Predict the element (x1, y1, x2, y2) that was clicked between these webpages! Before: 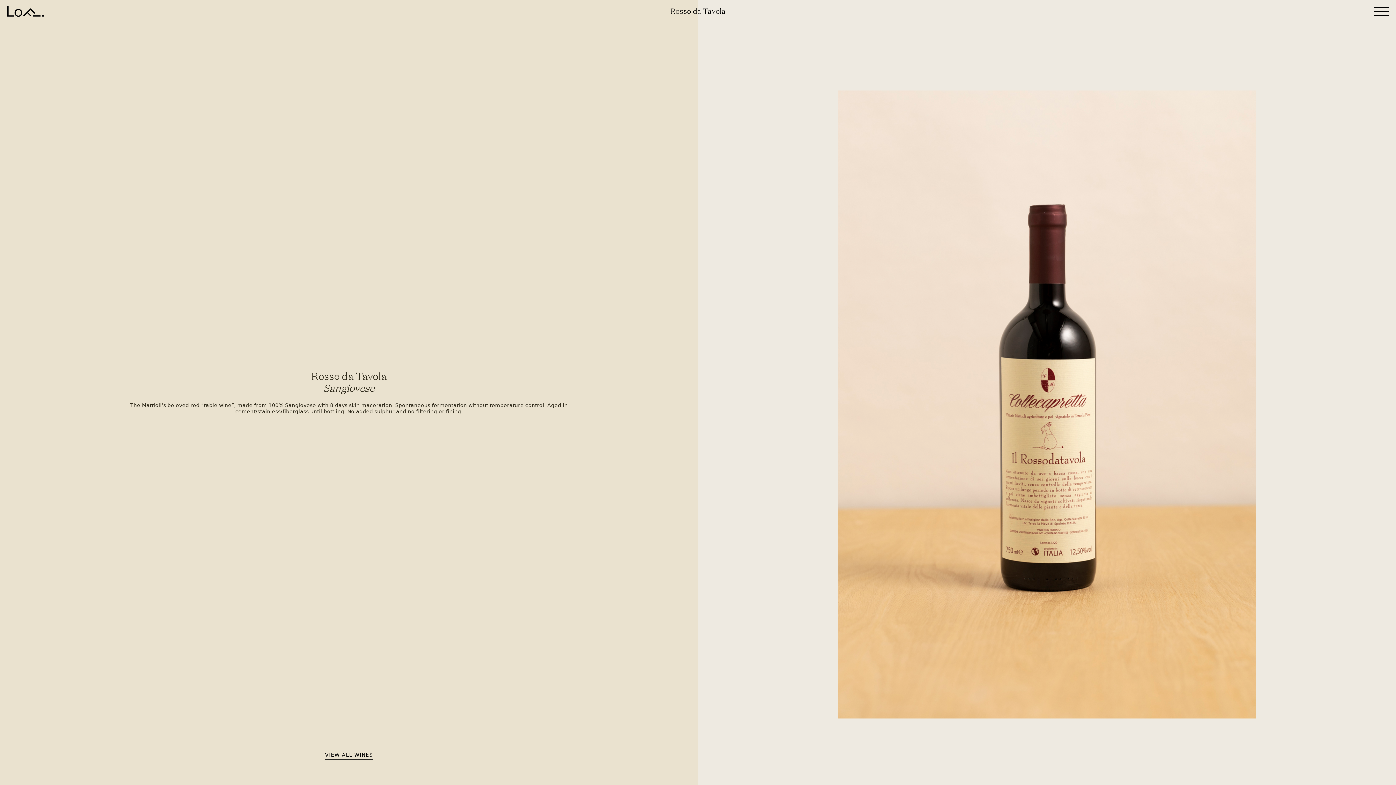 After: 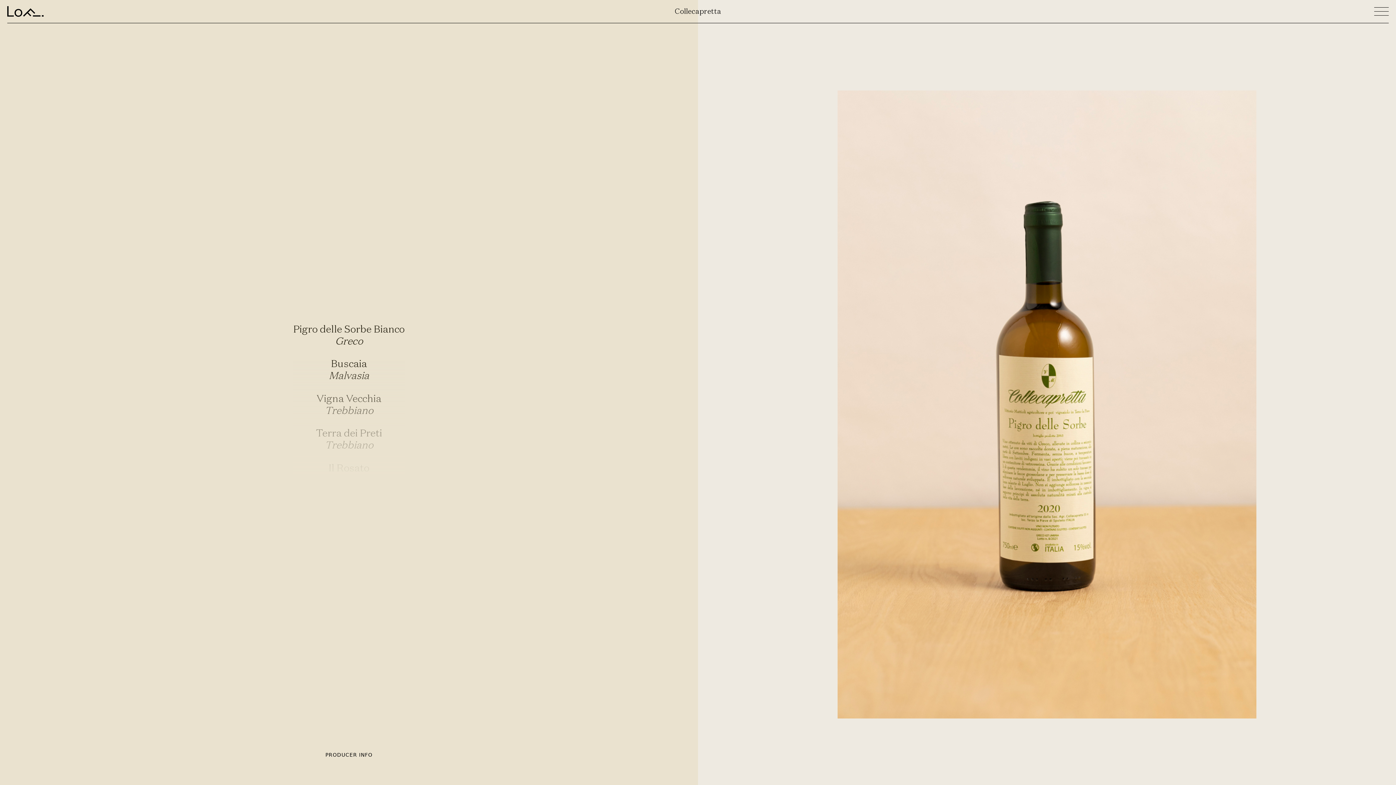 Action: bbox: (325, 751, 373, 760) label: VIEW ALL WINES